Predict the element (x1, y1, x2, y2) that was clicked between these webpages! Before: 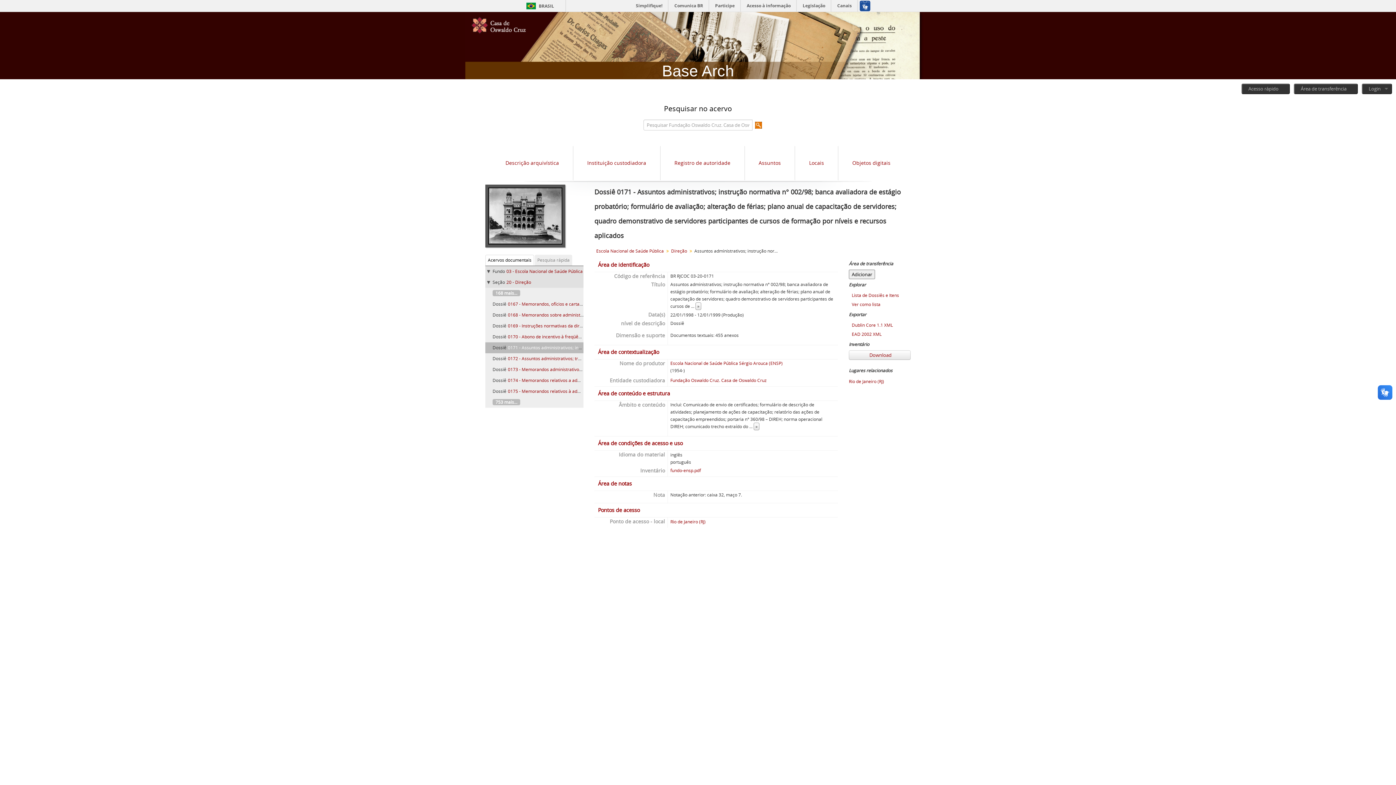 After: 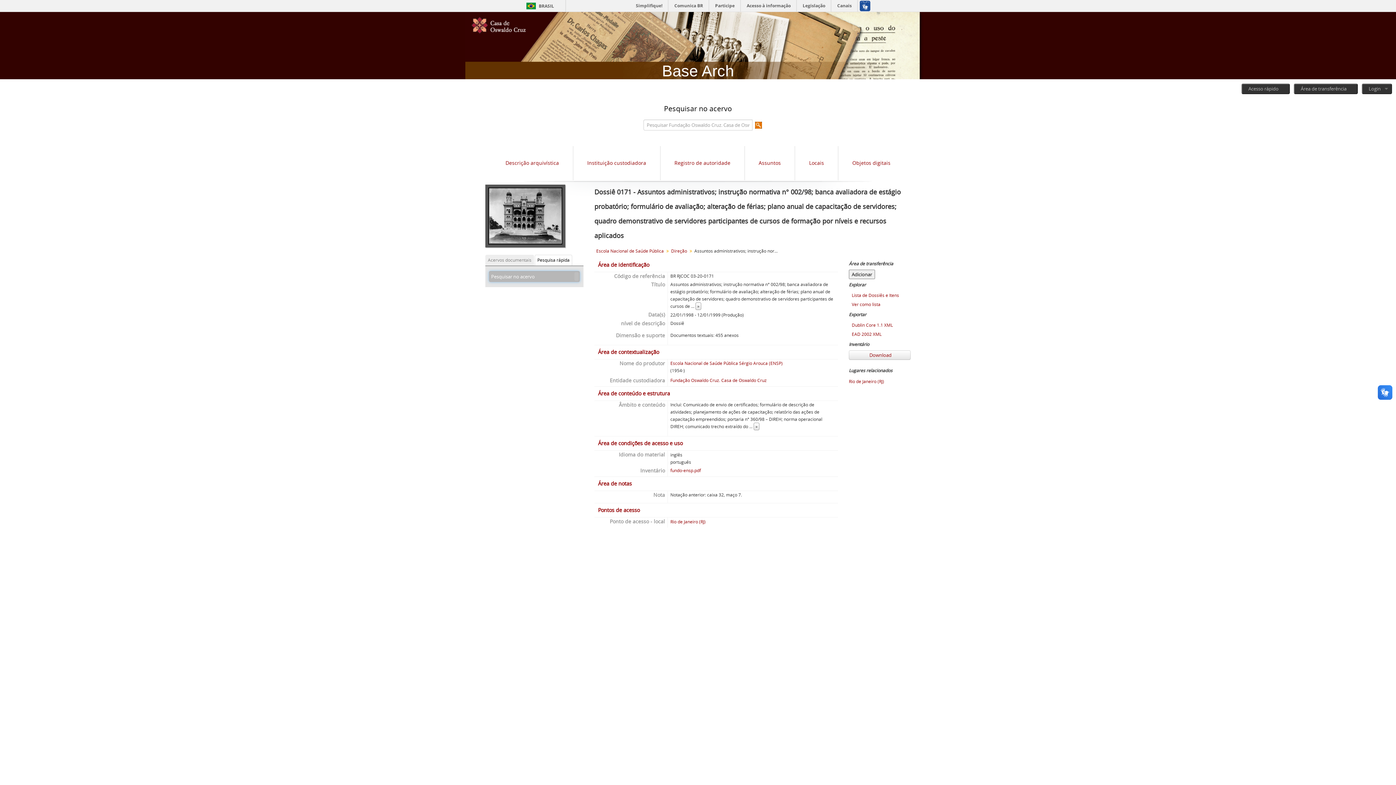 Action: bbox: (534, 255, 572, 265) label: Pesquisa rápida